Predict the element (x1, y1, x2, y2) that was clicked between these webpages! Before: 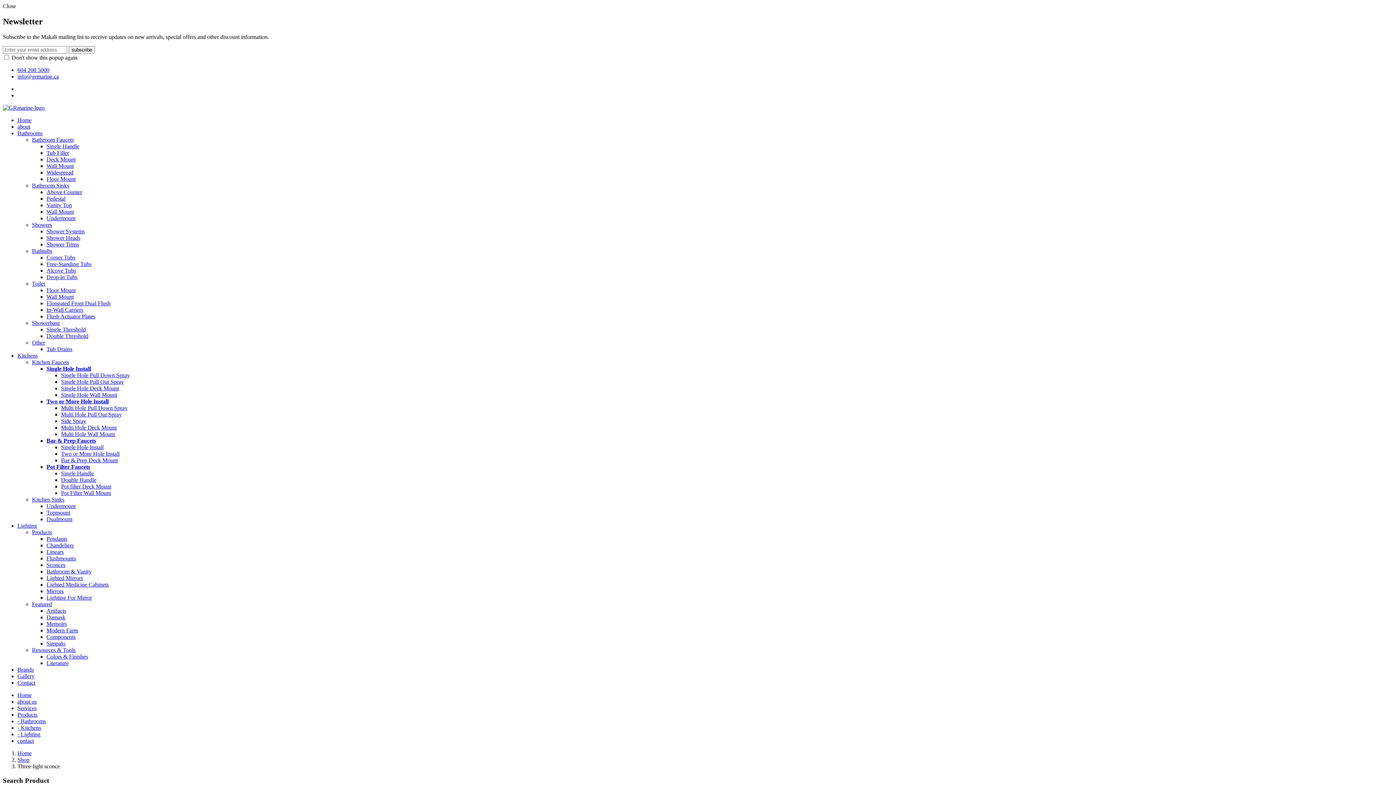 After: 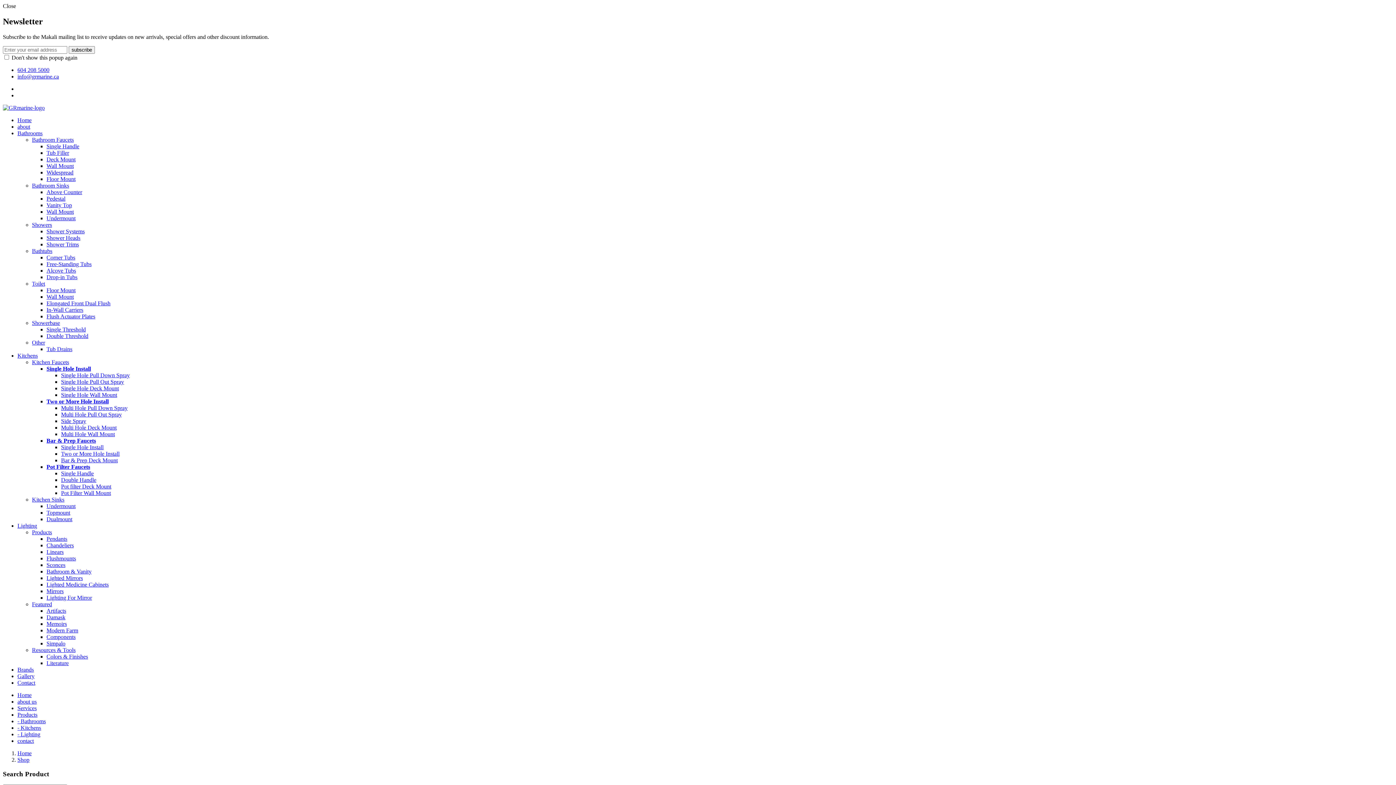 Action: bbox: (32, 136, 73, 142) label: Bathroom Faucets